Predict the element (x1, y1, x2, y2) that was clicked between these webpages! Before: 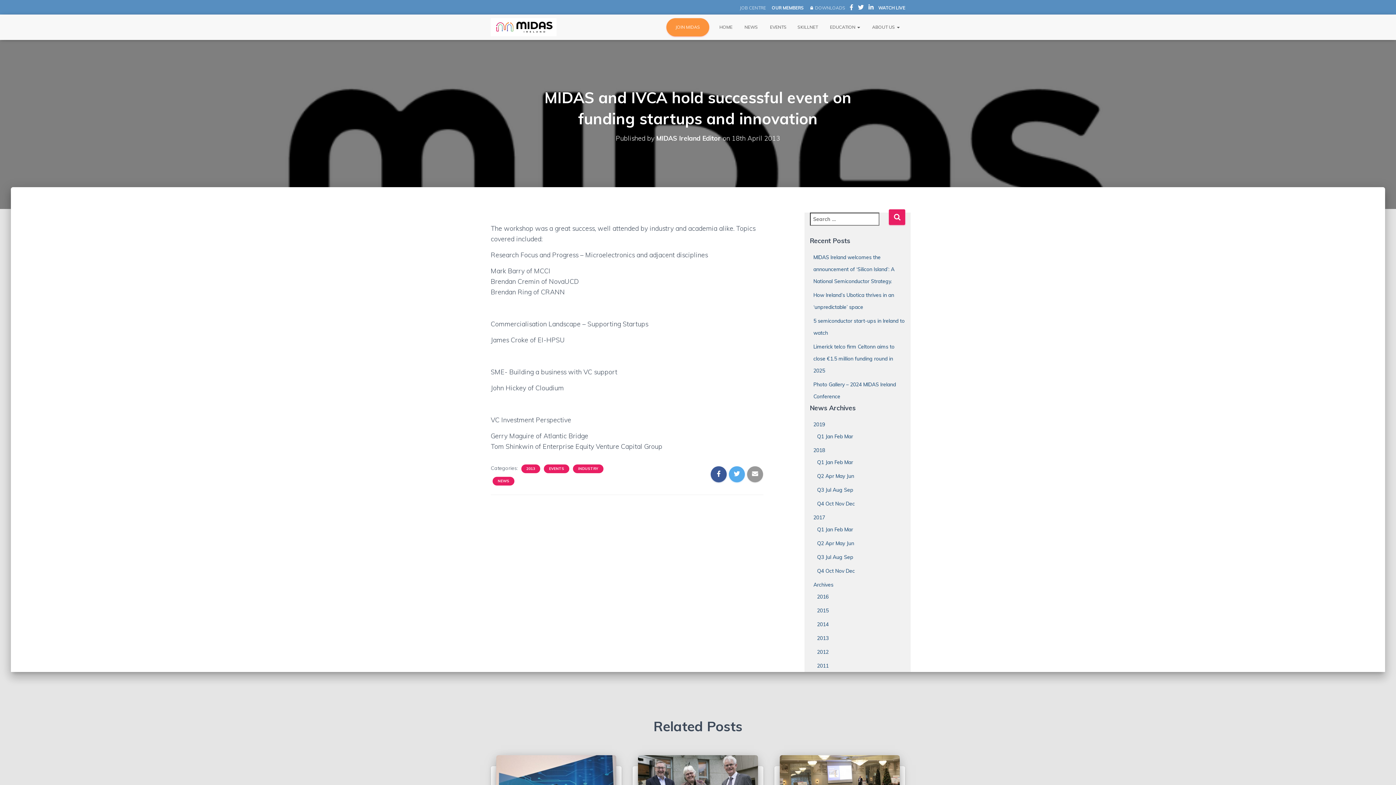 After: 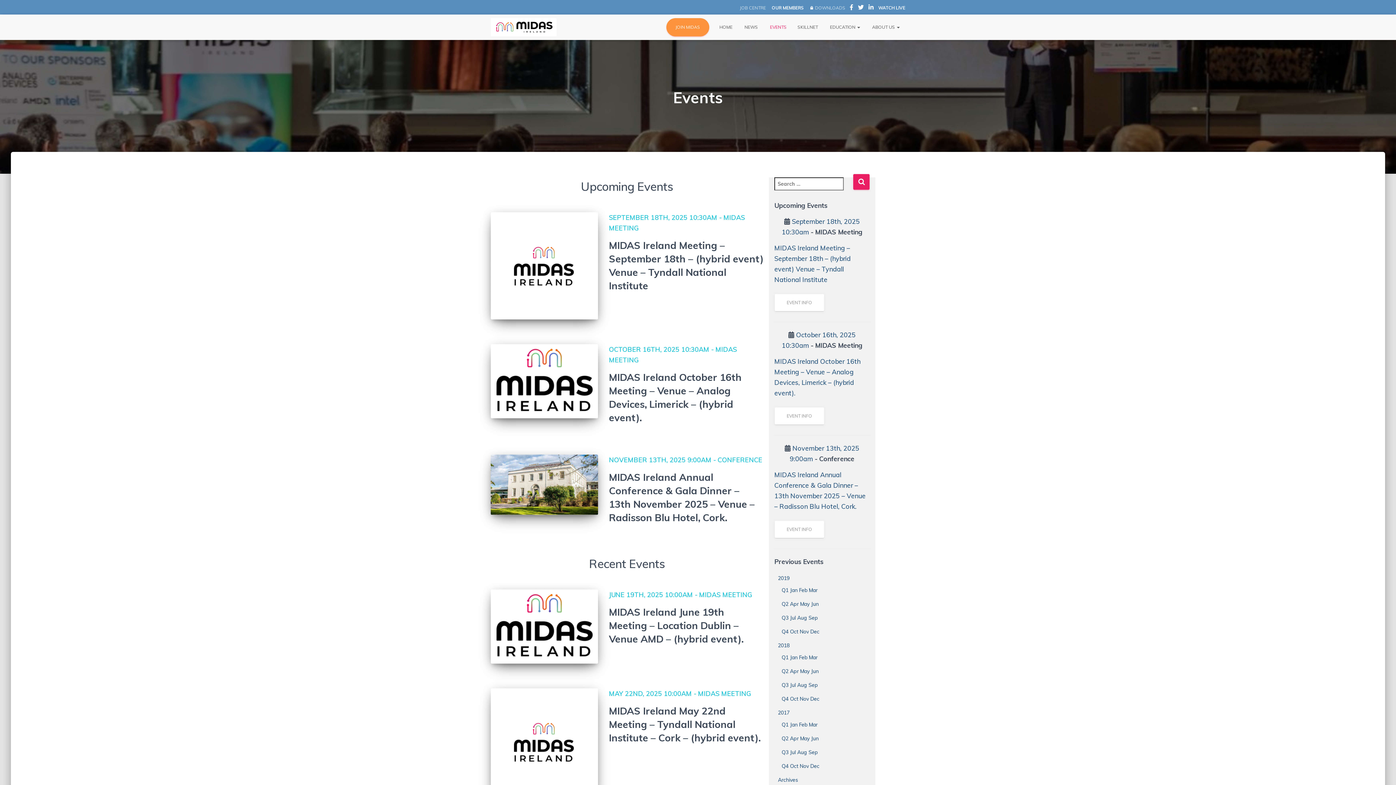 Action: label:  EVENTS bbox: (763, 18, 792, 36)